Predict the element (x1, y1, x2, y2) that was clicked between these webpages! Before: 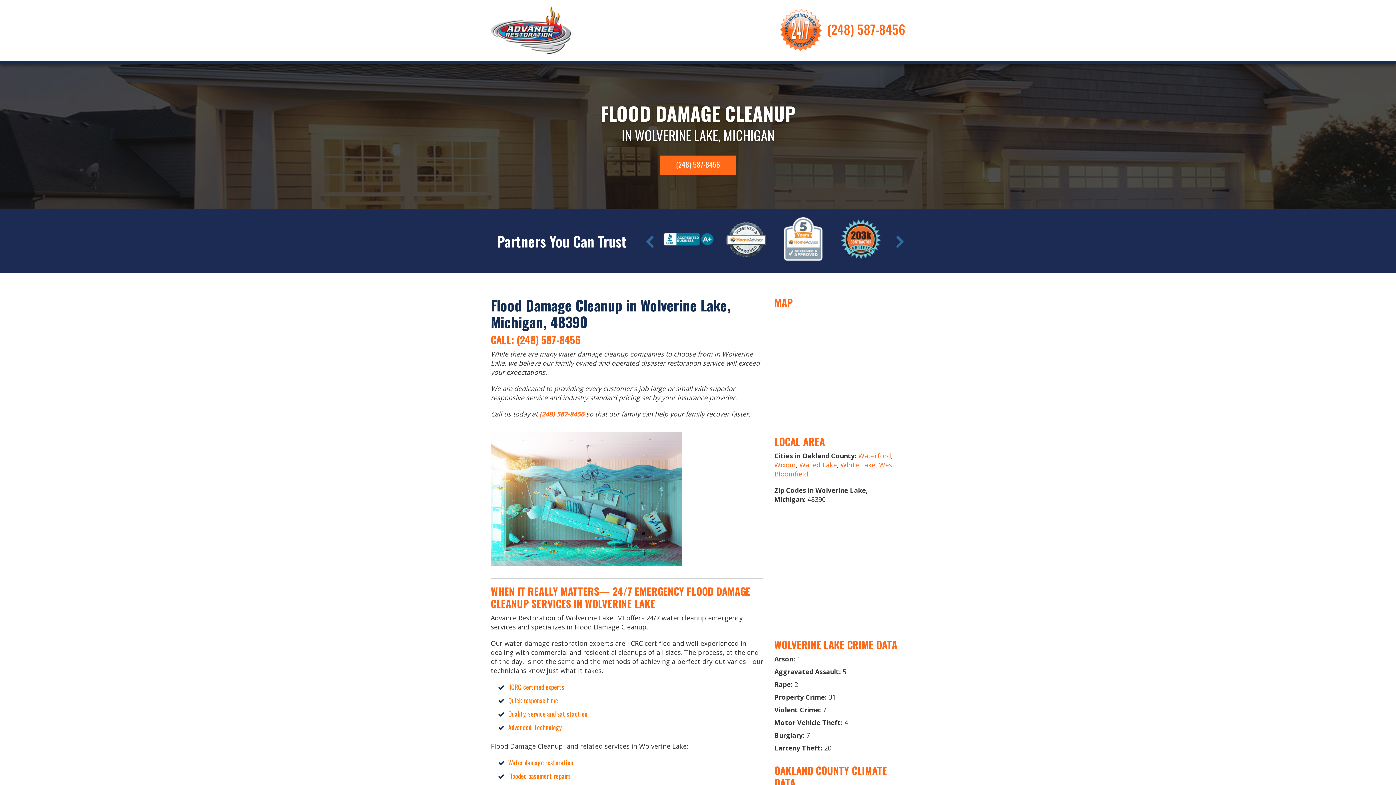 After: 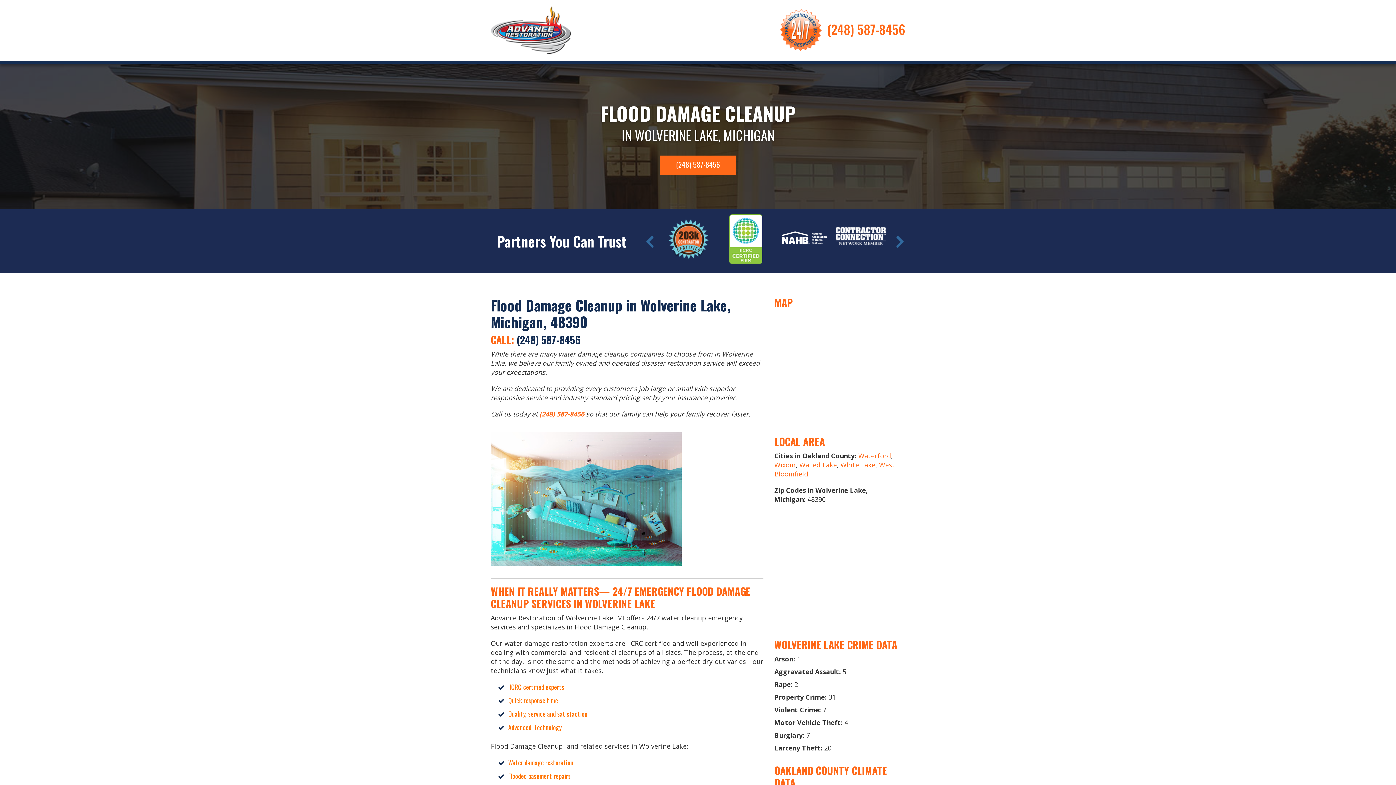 Action: label: (248) 587-8456 bbox: (516, 332, 580, 347)